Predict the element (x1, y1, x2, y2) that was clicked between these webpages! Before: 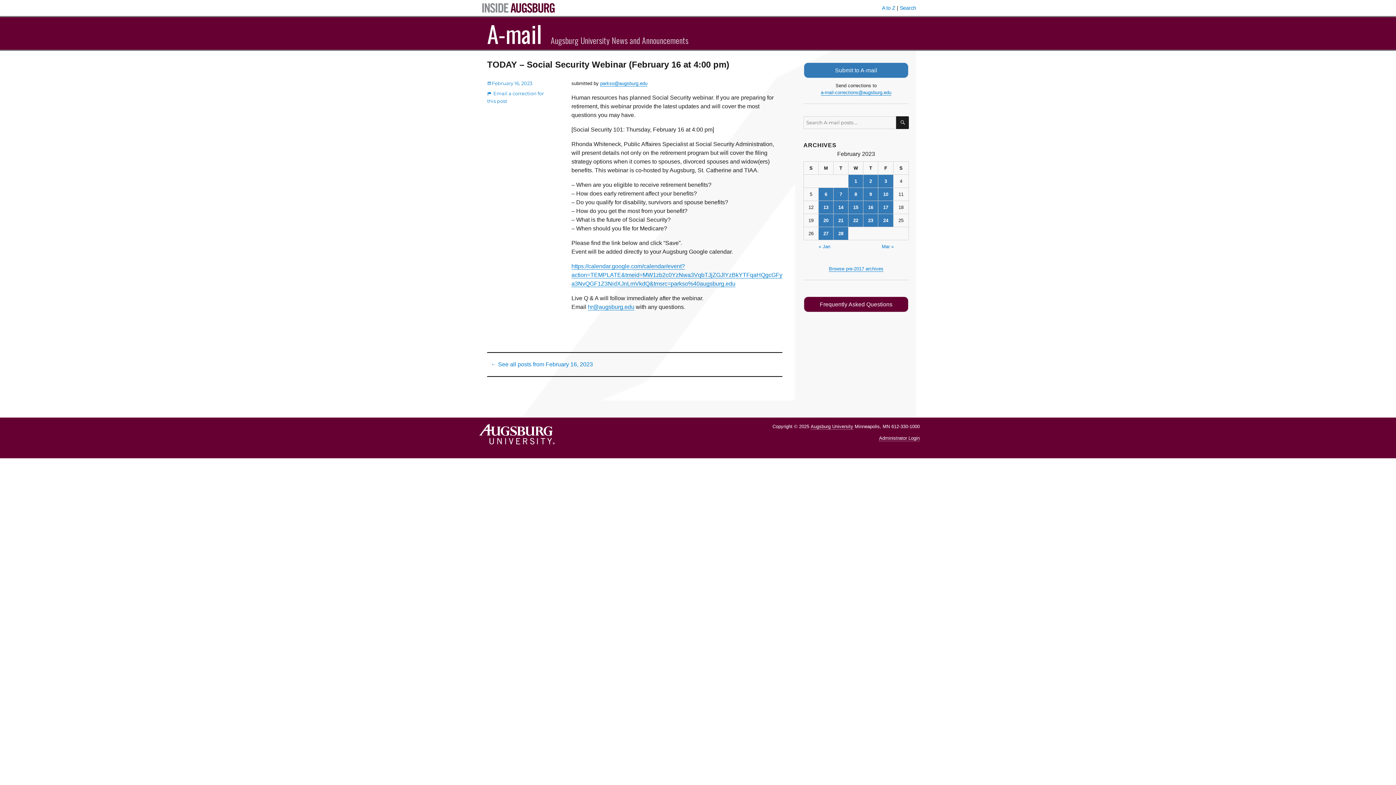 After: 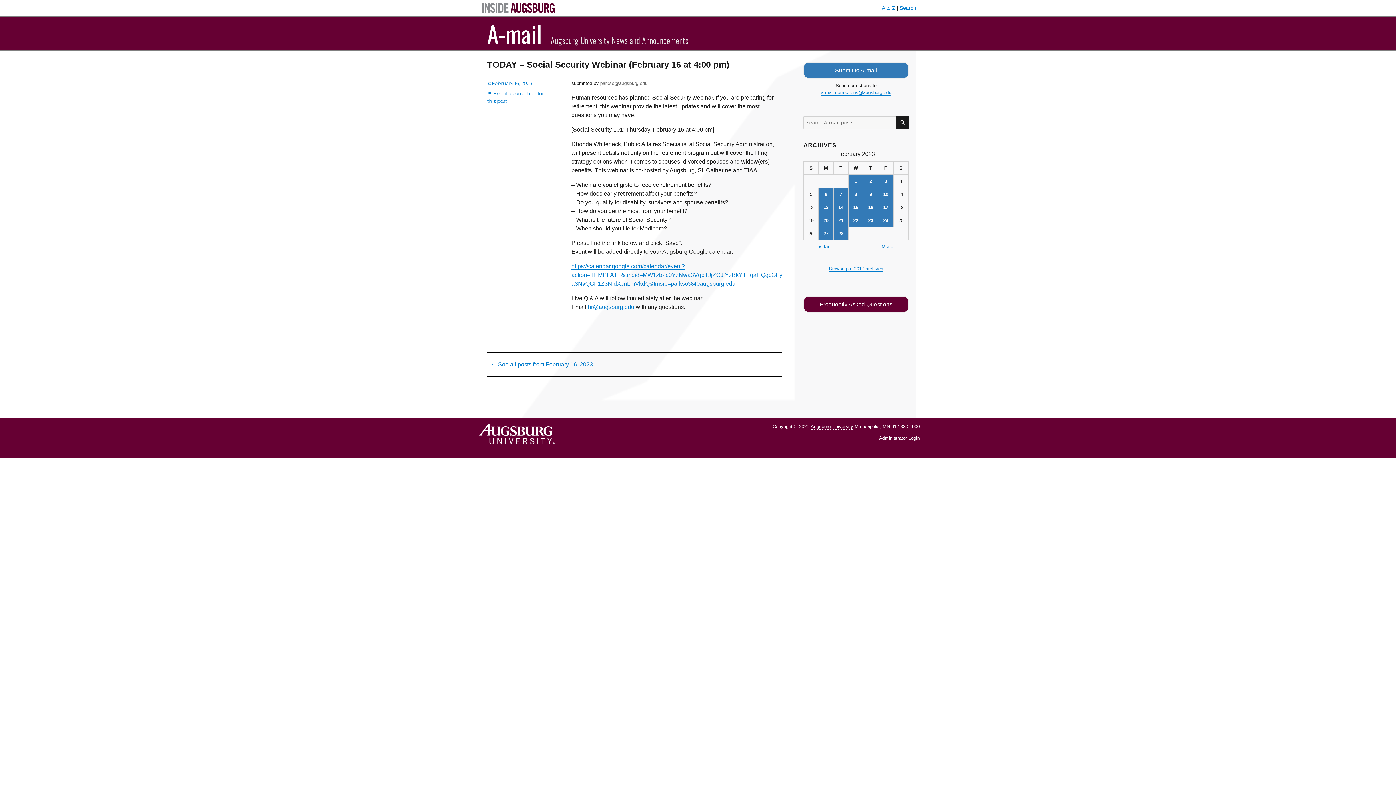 Action: label: parkso@augsburg.edu bbox: (600, 80, 647, 86)